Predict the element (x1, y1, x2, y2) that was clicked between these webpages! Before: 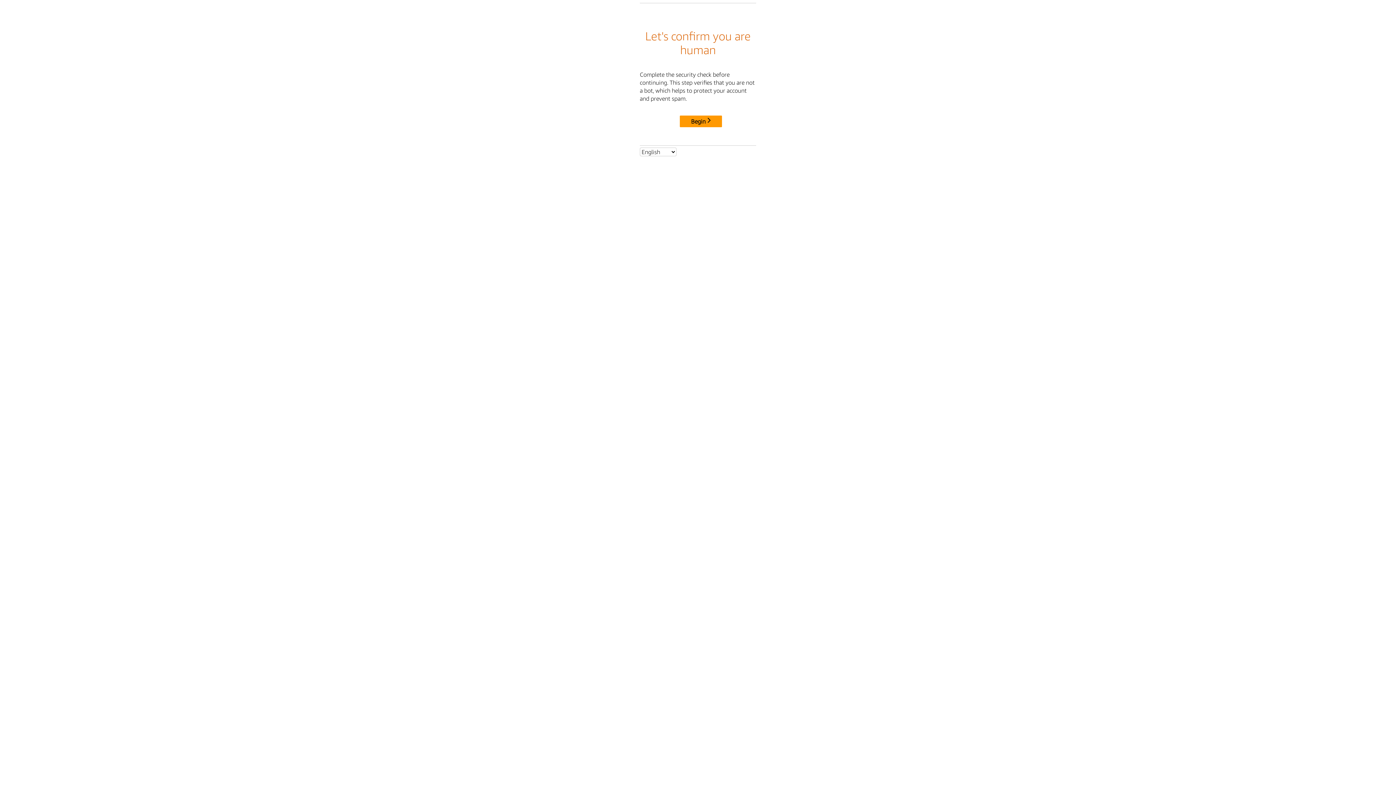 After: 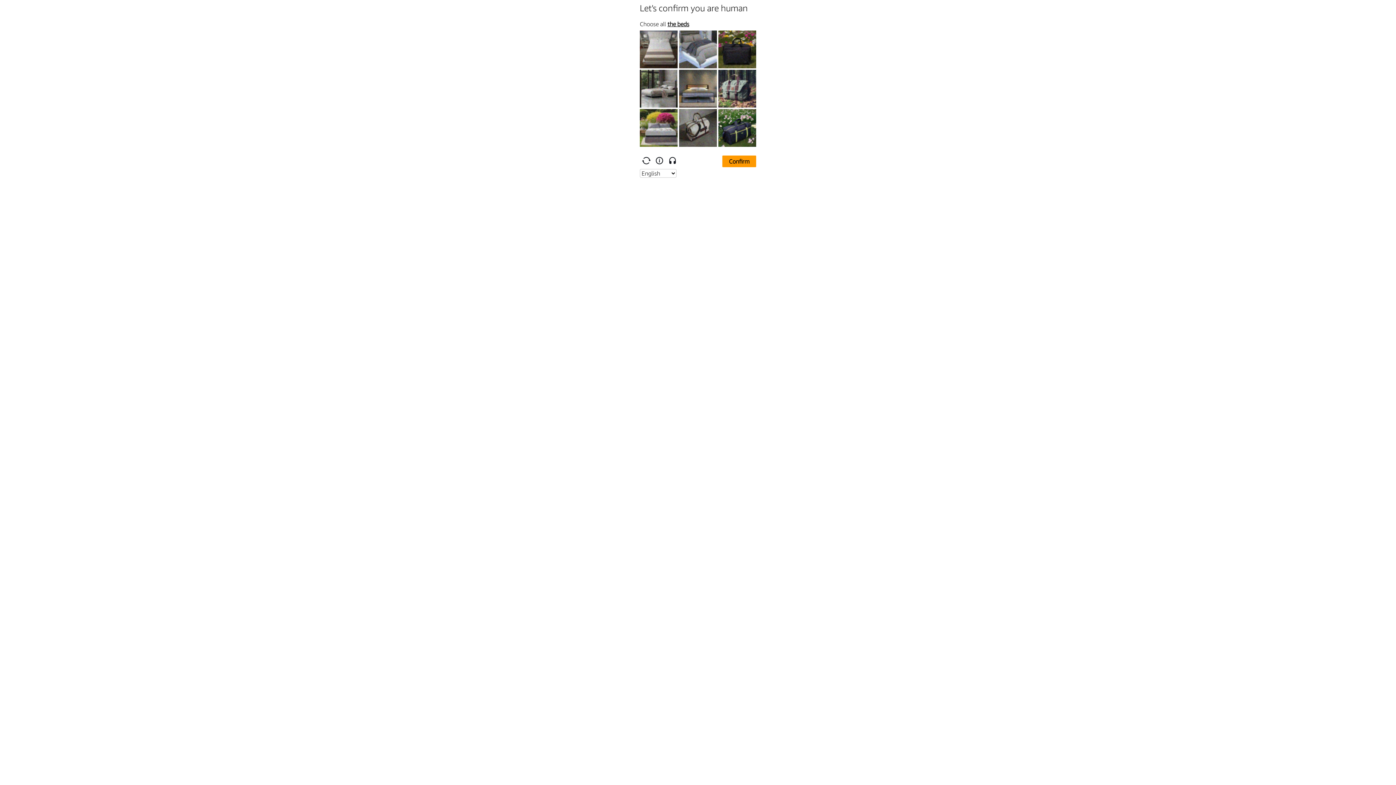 Action: label: Begin bbox: (680, 115, 722, 127)